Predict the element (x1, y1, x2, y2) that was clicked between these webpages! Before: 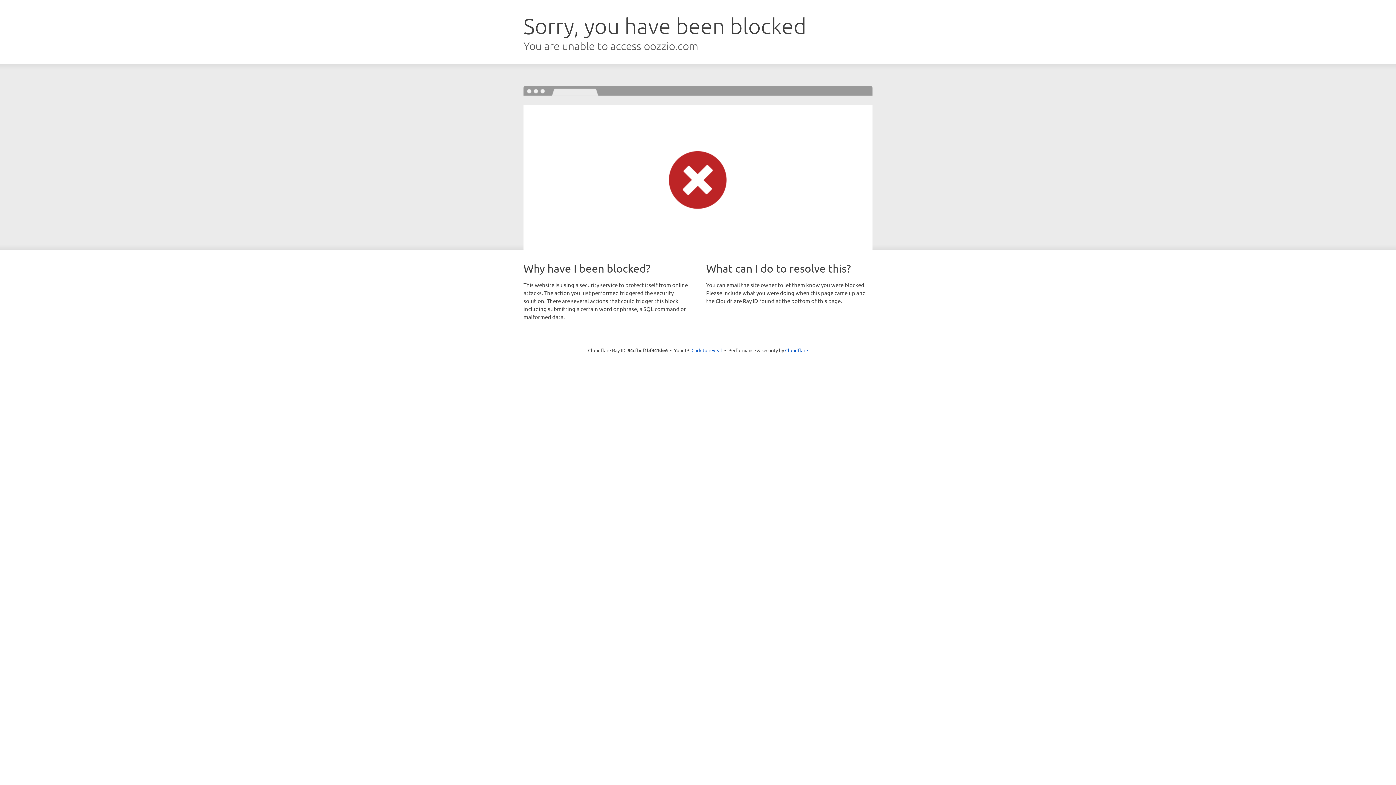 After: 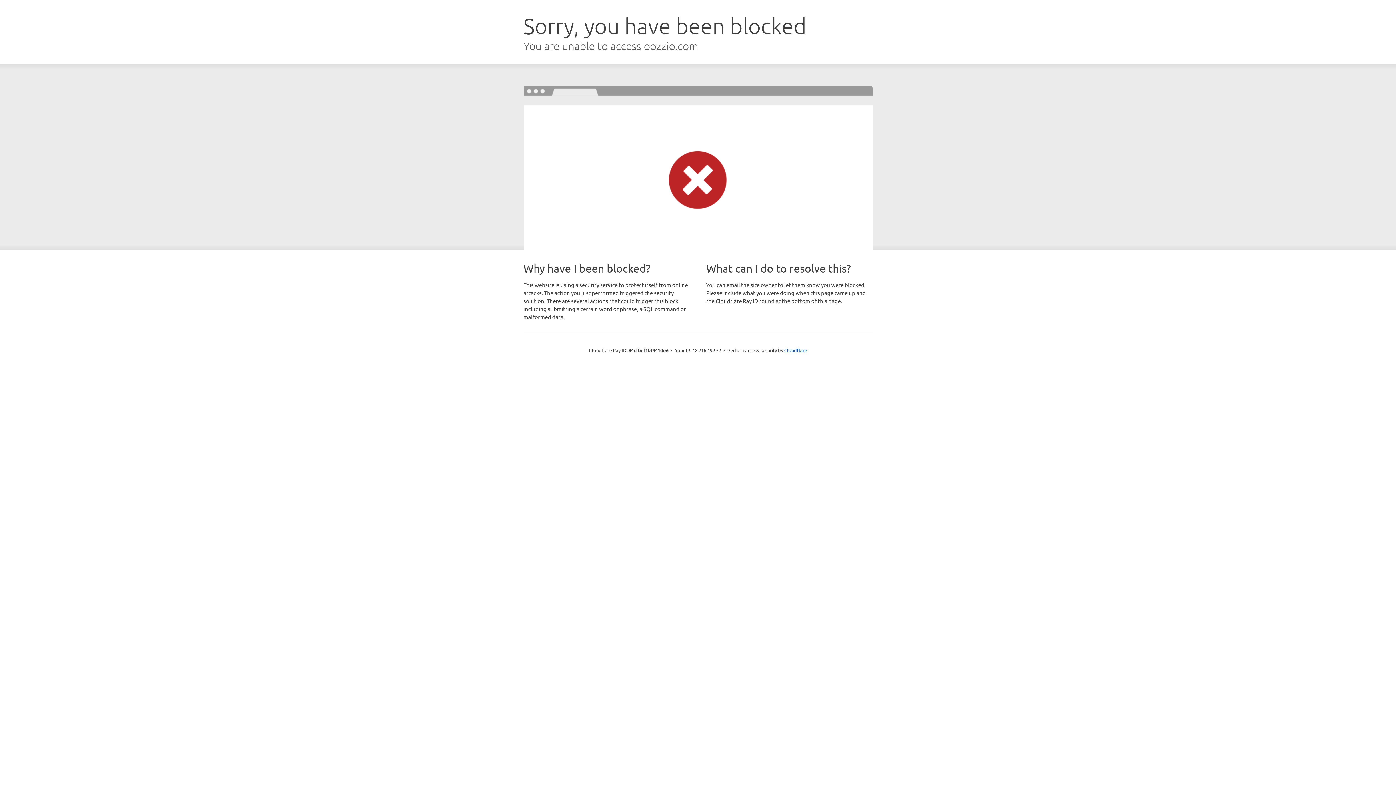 Action: bbox: (691, 346, 722, 353) label: Click to reveal